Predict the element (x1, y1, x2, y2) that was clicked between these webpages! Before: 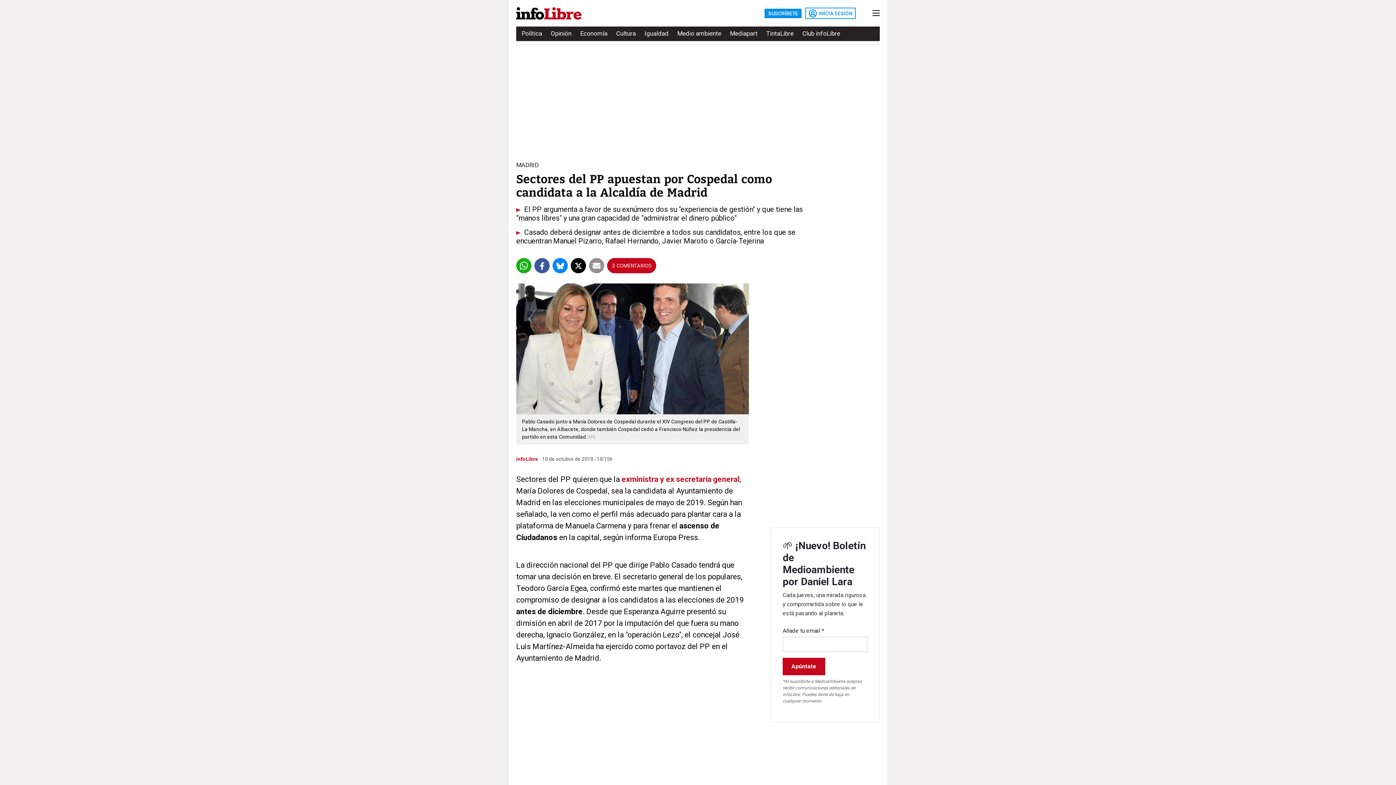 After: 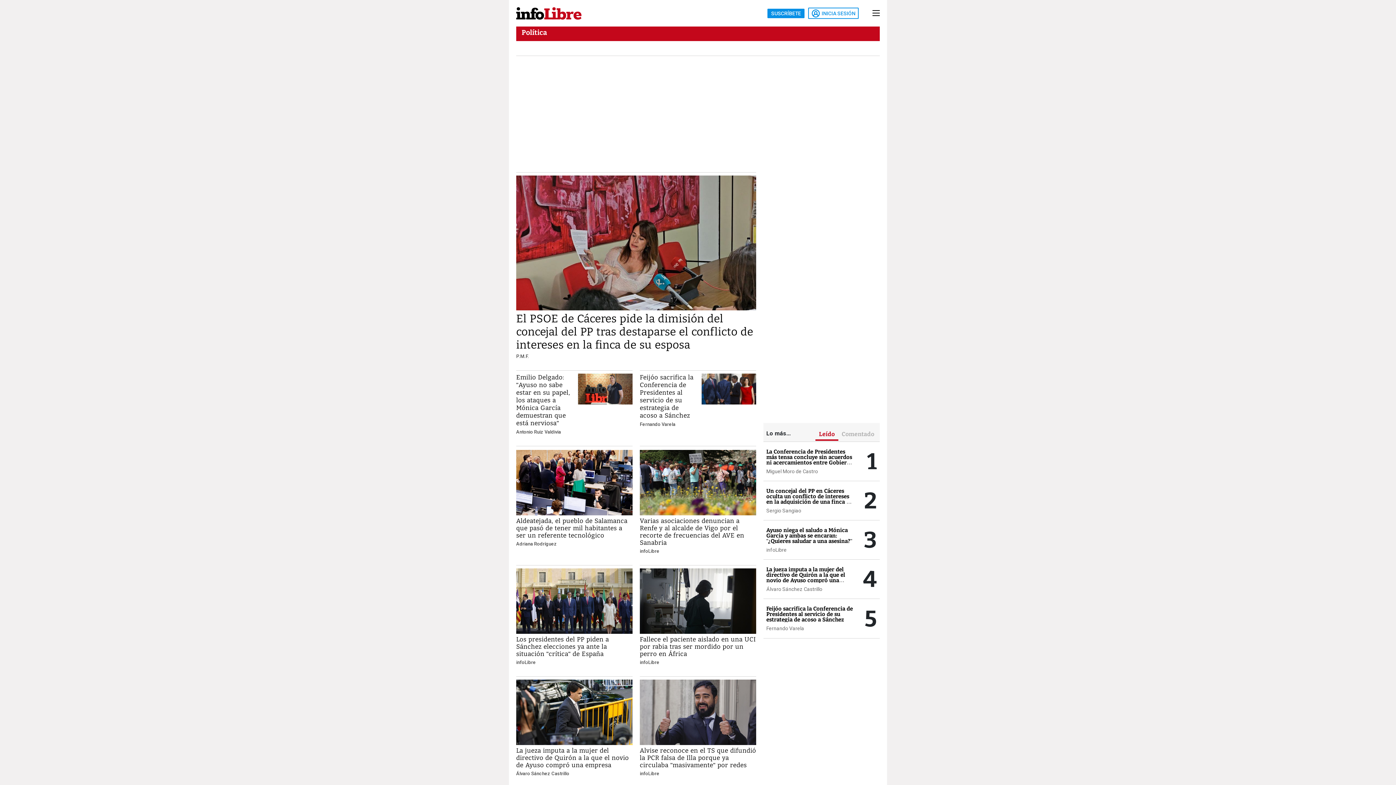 Action: label: Política bbox: (521, 27, 542, 40)